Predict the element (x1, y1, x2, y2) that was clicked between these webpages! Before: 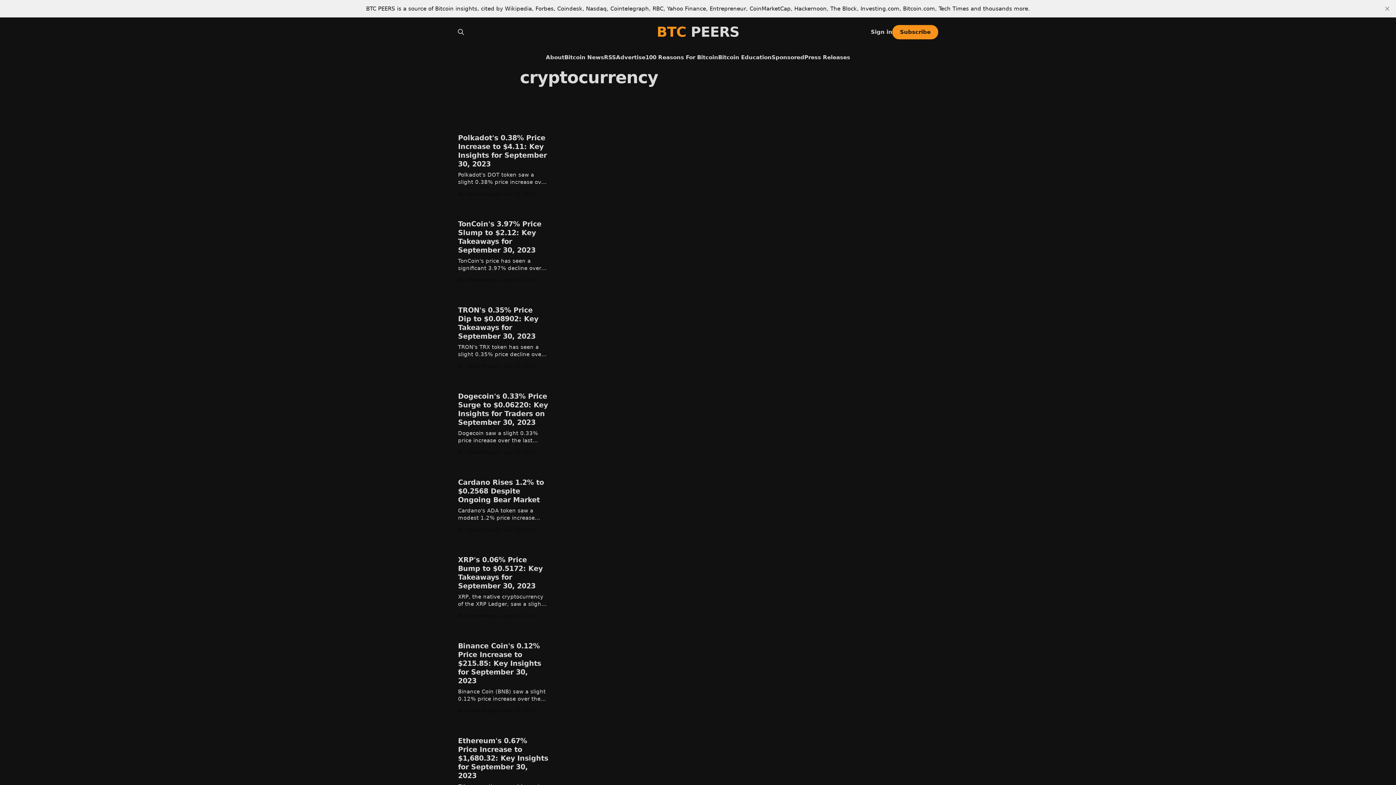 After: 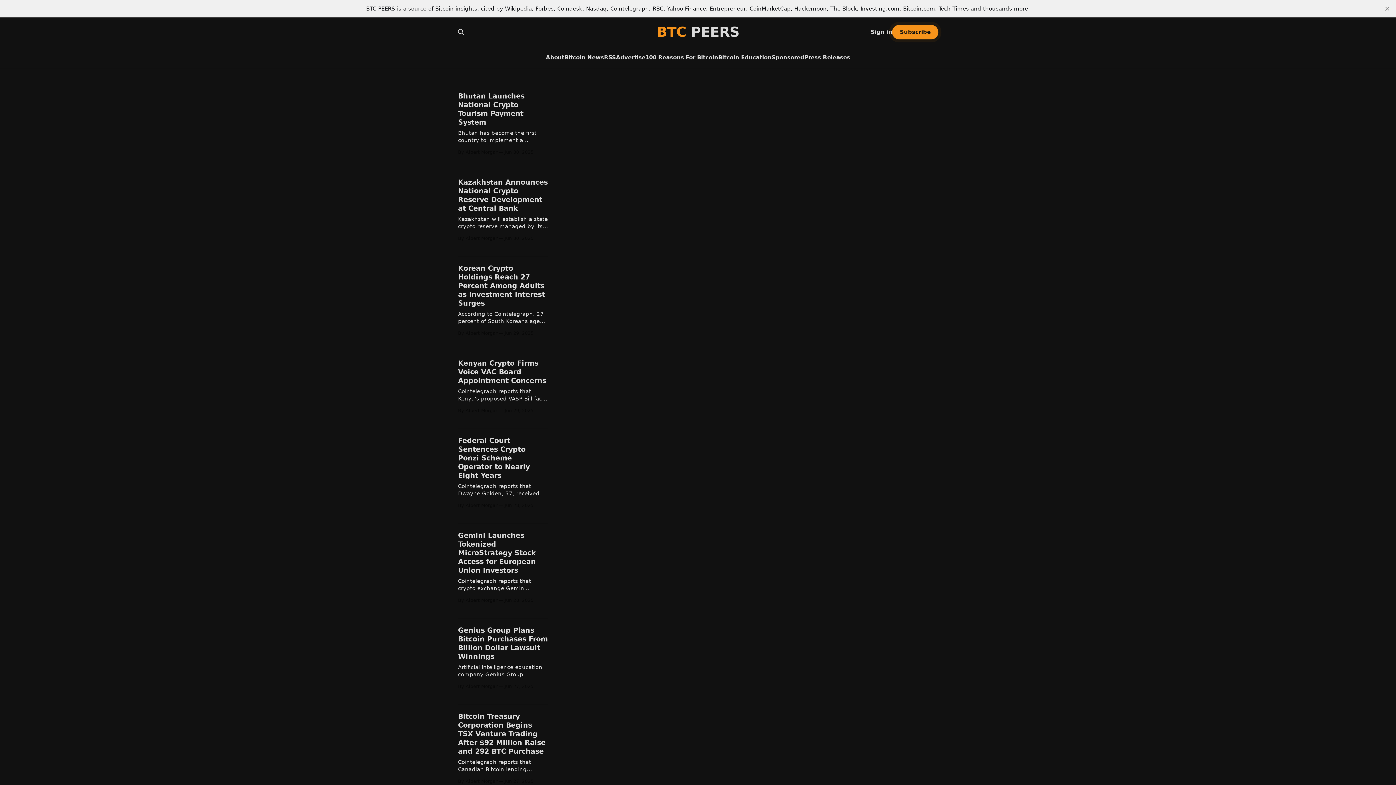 Action: label: Bitcoin News bbox: (564, 54, 604, 60)